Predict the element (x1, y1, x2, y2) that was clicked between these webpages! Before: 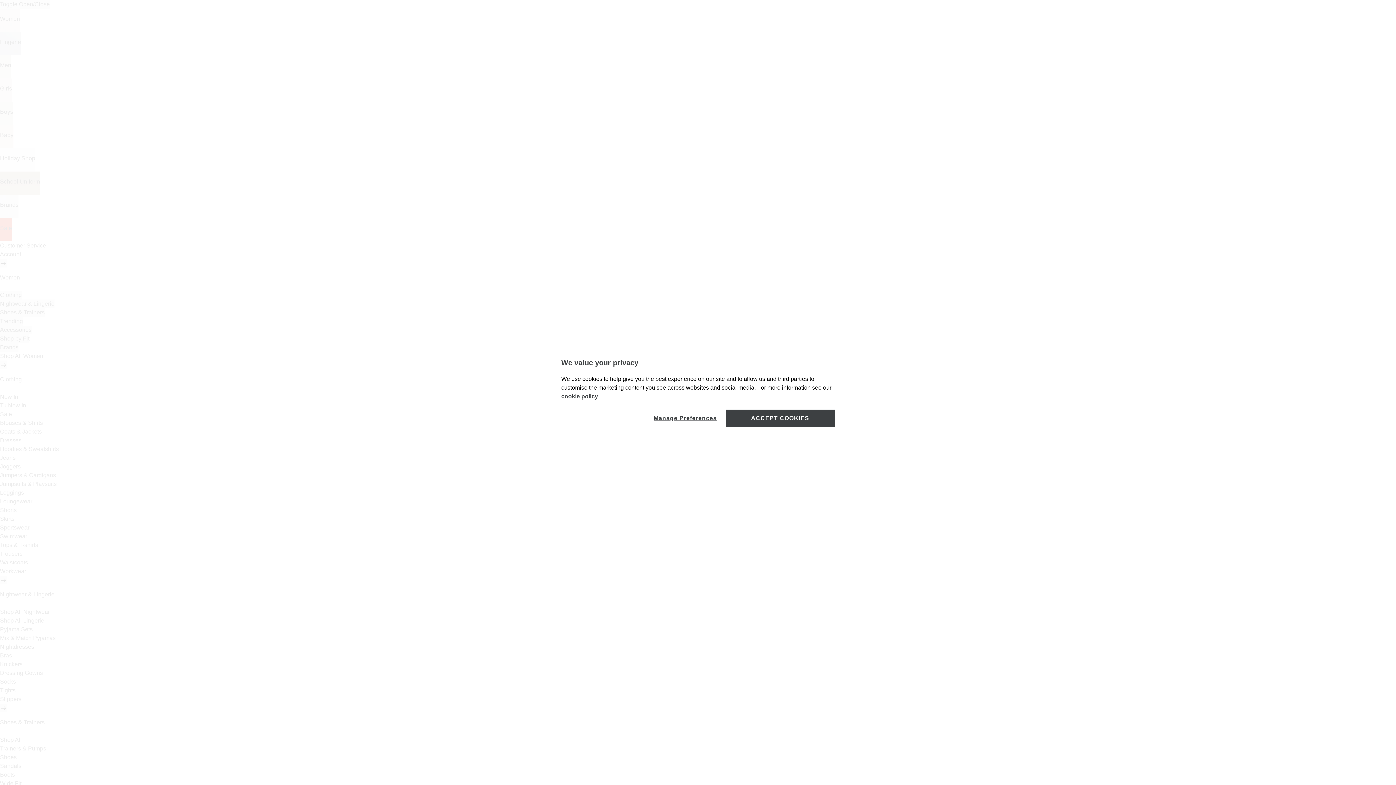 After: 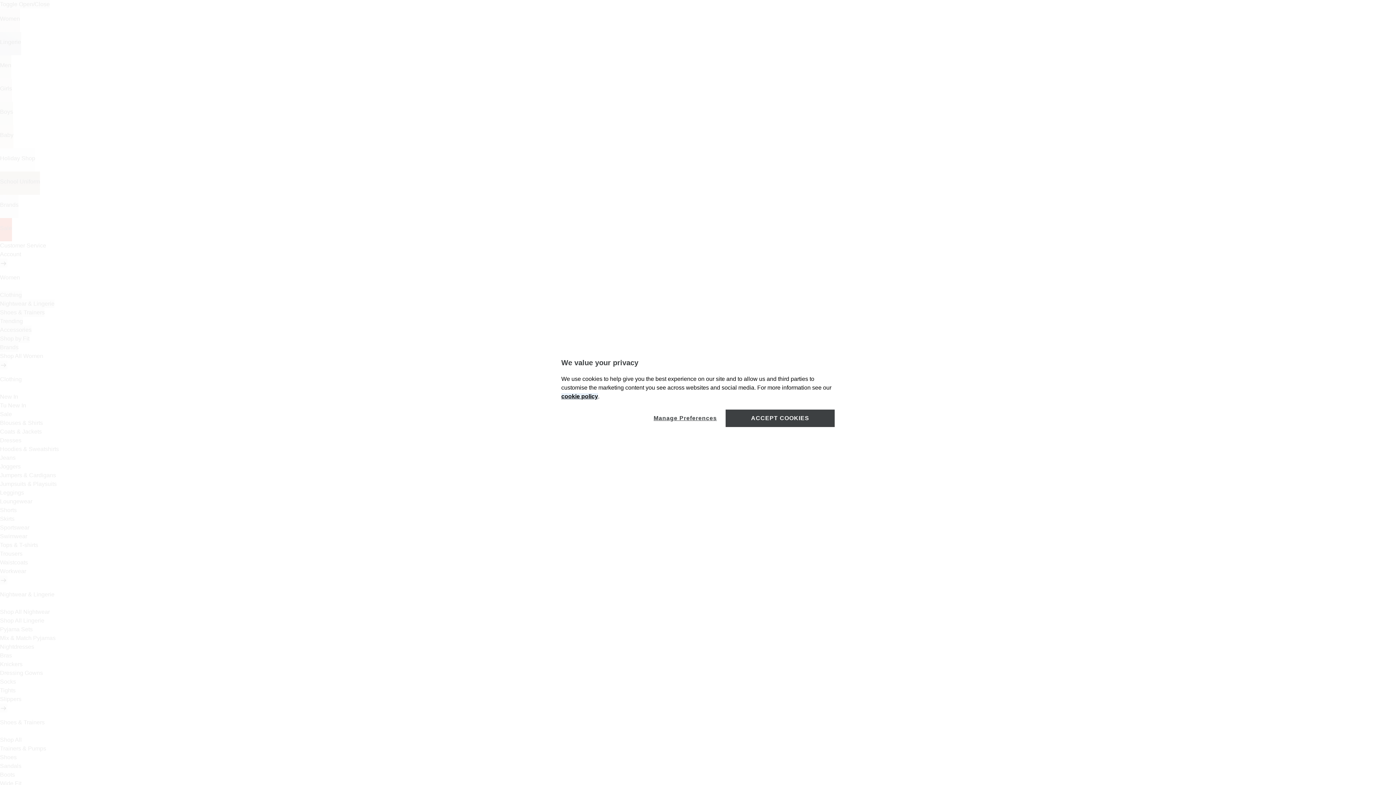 Action: label: cookie policy bbox: (561, 393, 598, 399)